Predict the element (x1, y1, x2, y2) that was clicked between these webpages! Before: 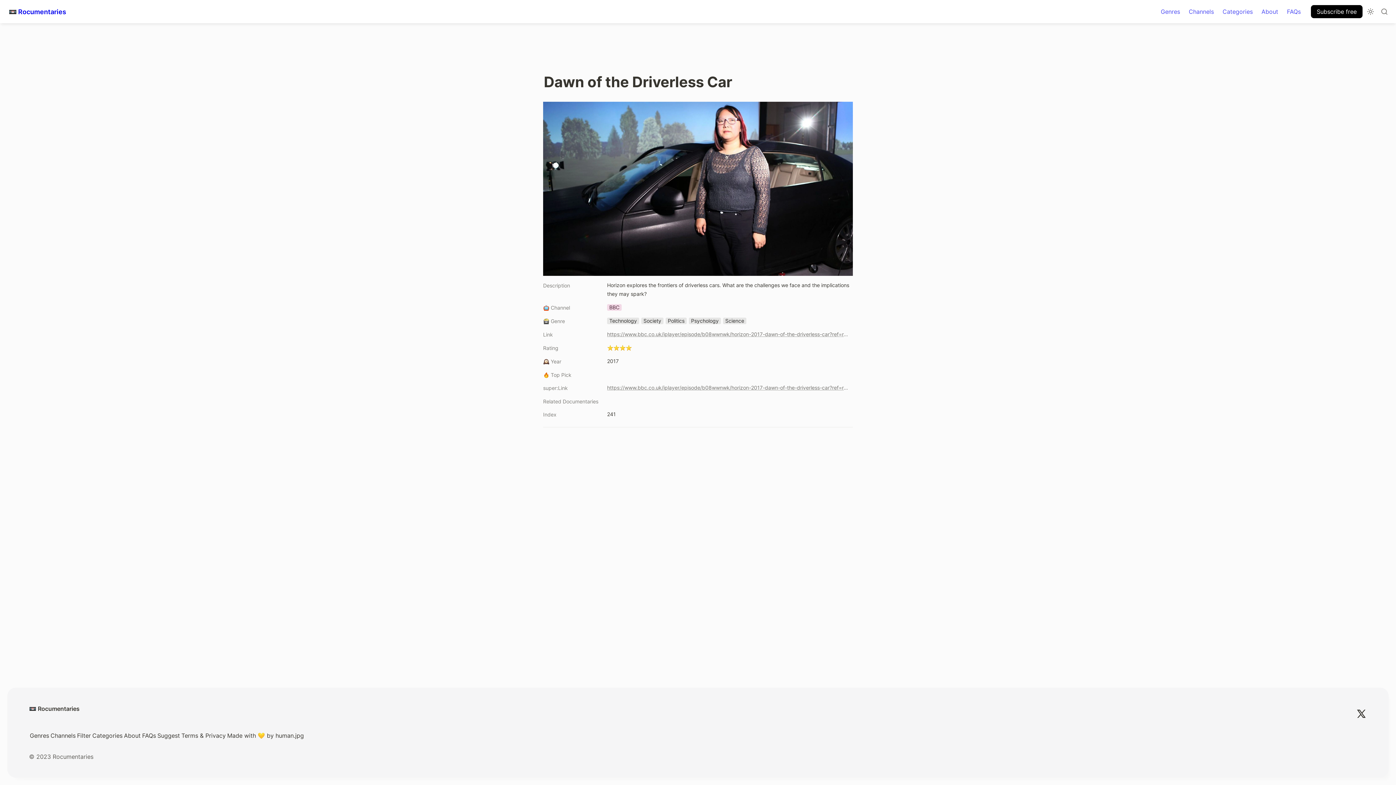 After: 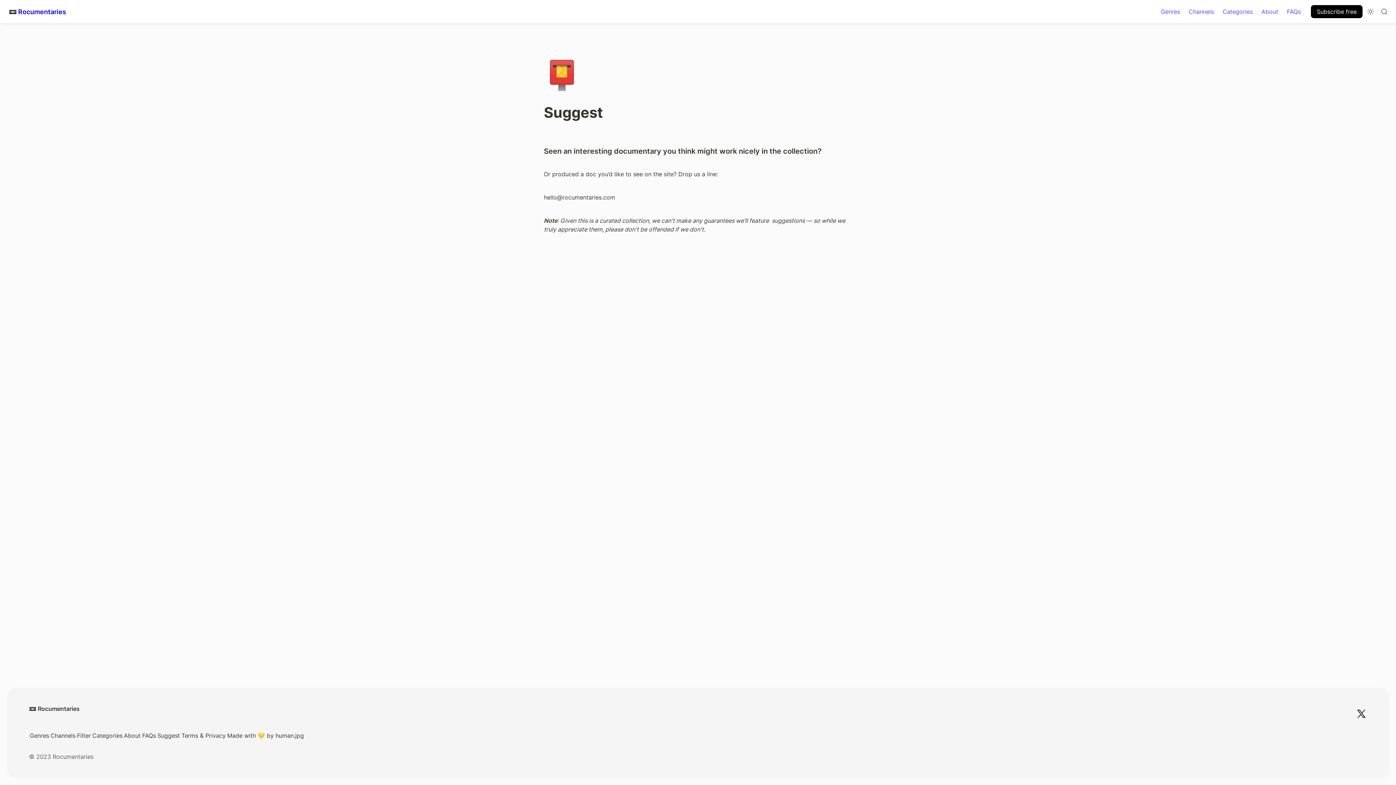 Action: label: Suggest bbox: (156, 731, 180, 740)